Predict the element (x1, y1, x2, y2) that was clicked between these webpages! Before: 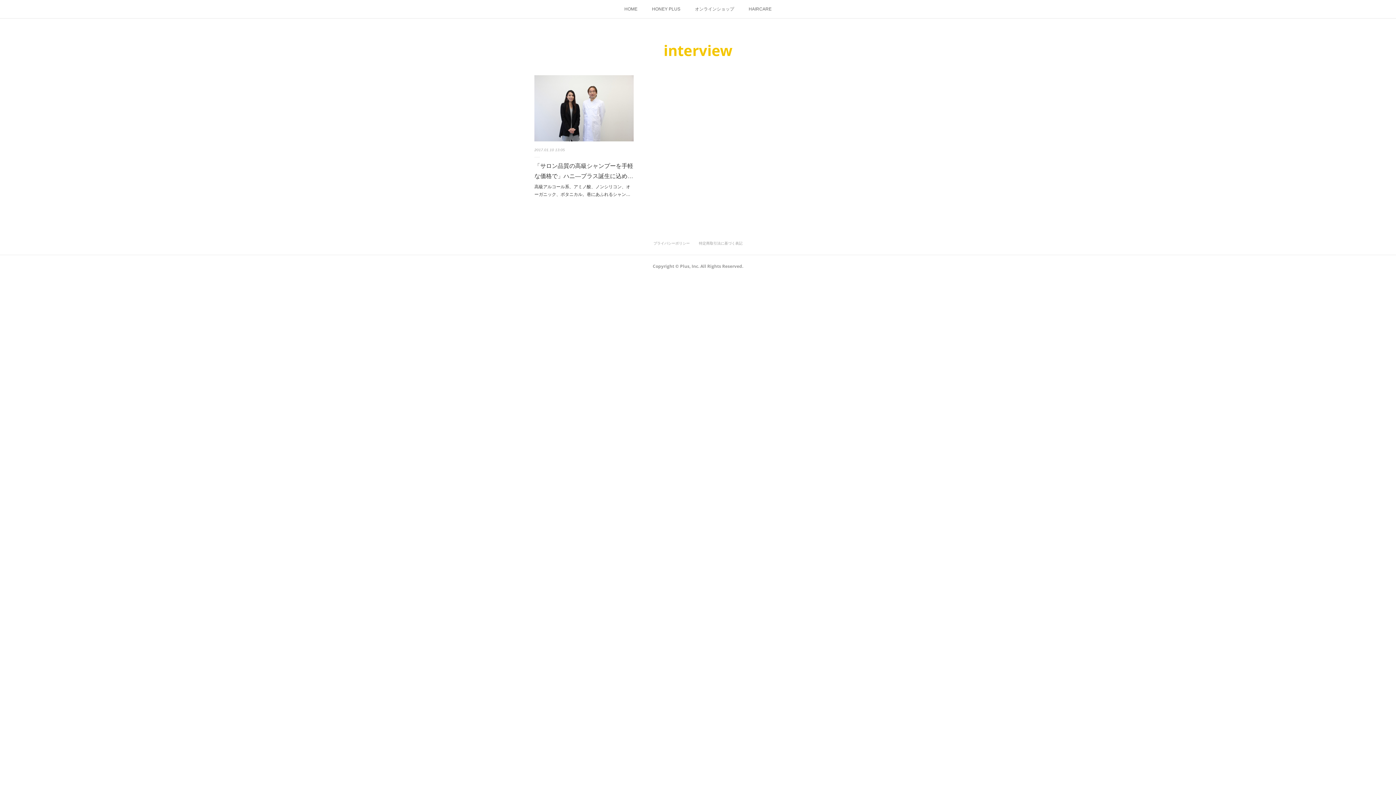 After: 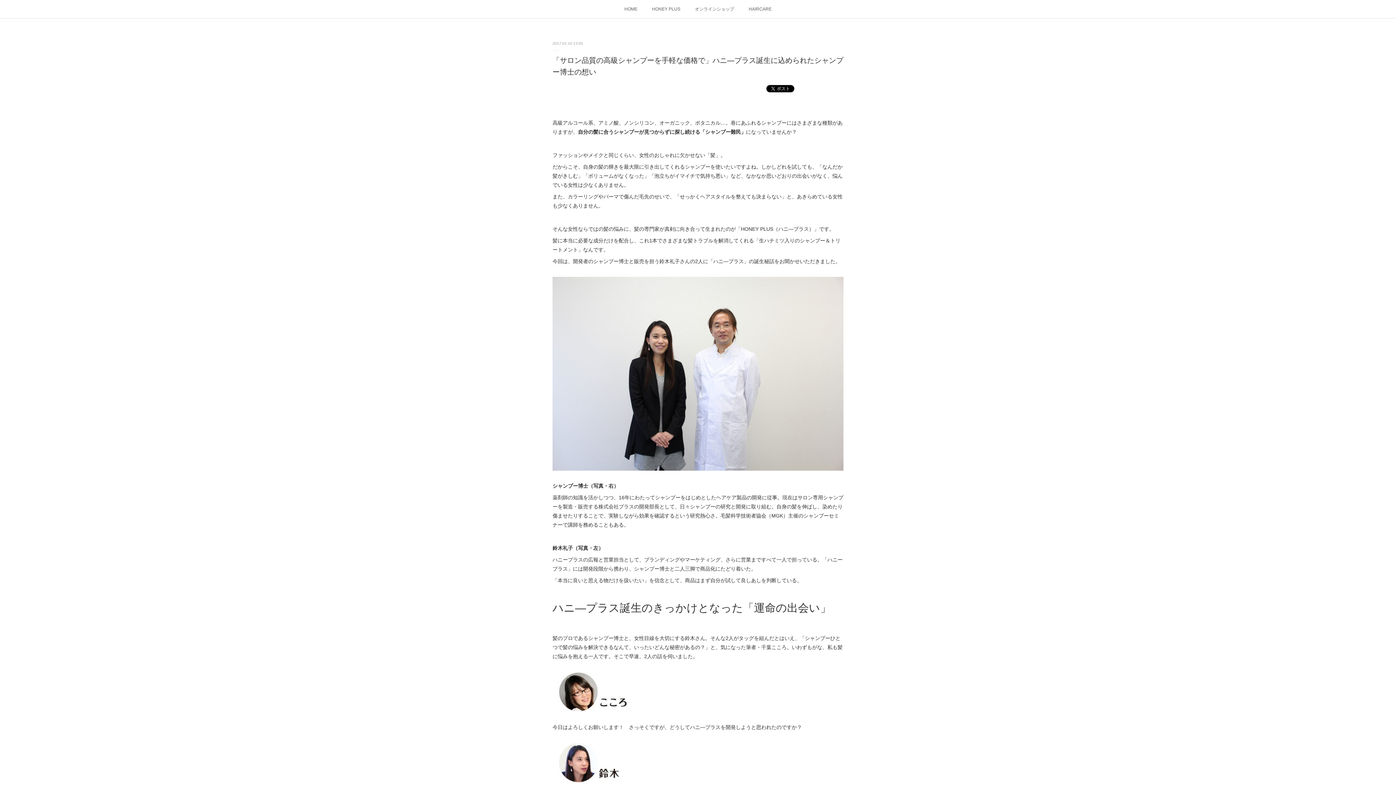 Action: bbox: (534, 146, 633, 157) label: 2017.01.10 13:05